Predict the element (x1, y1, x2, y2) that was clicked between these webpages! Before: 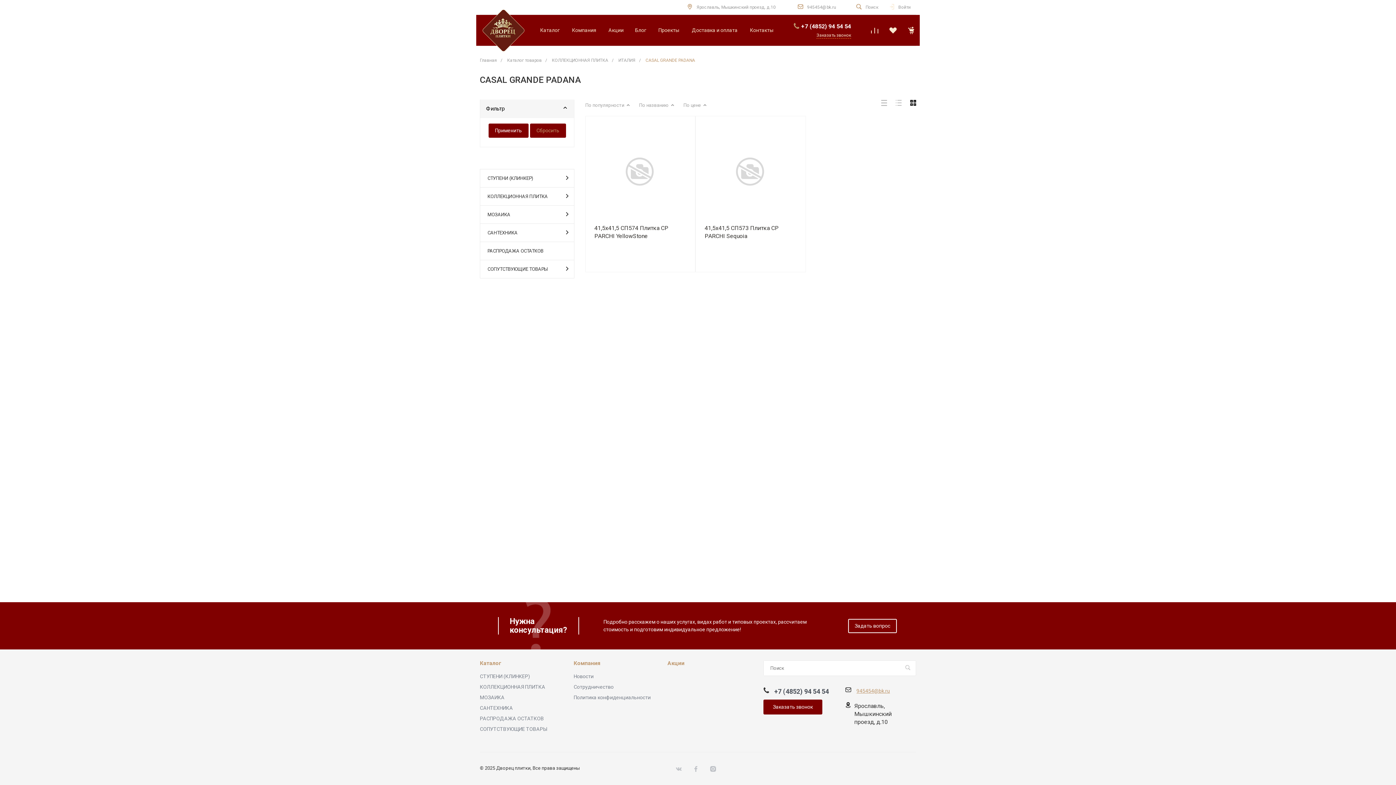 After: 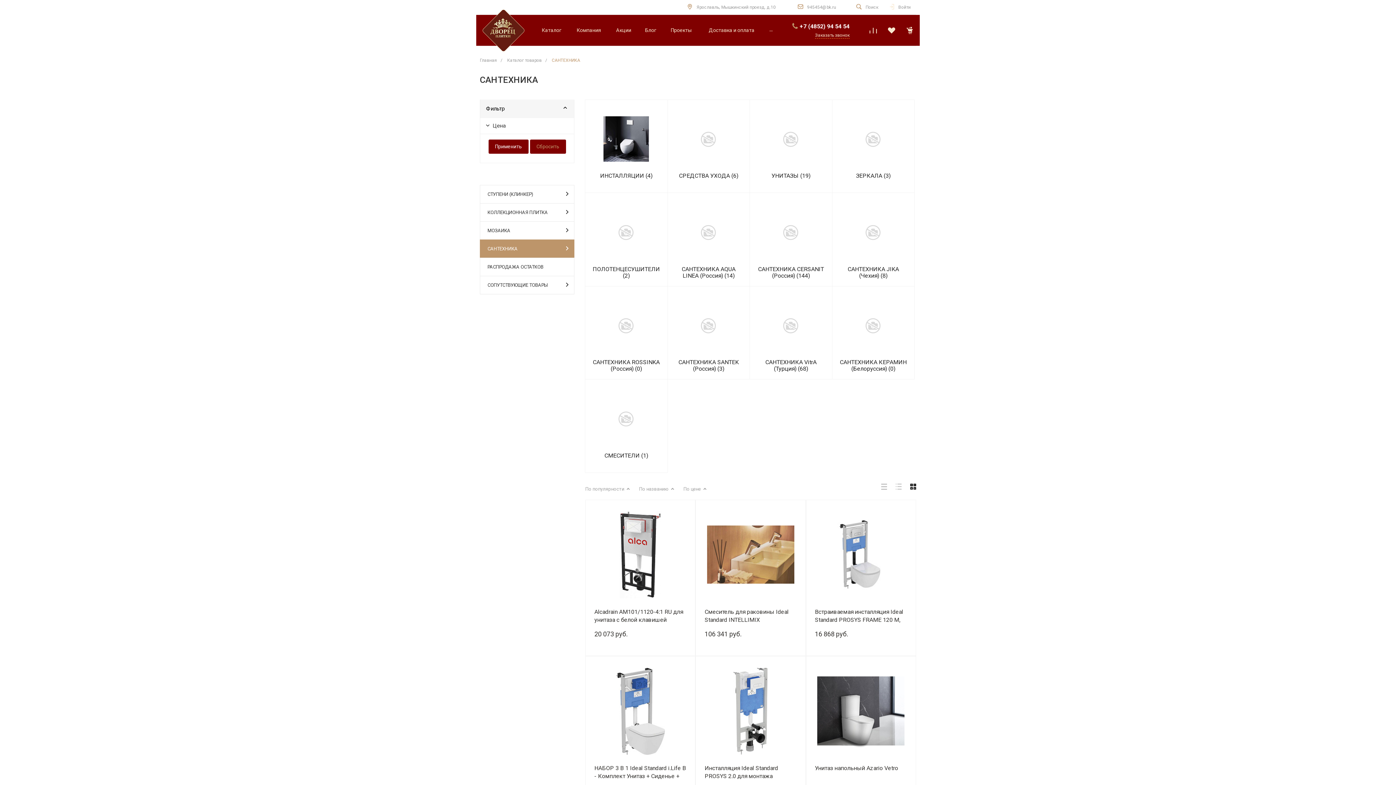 Action: label: САНТЕХНИКА bbox: (480, 224, 574, 241)